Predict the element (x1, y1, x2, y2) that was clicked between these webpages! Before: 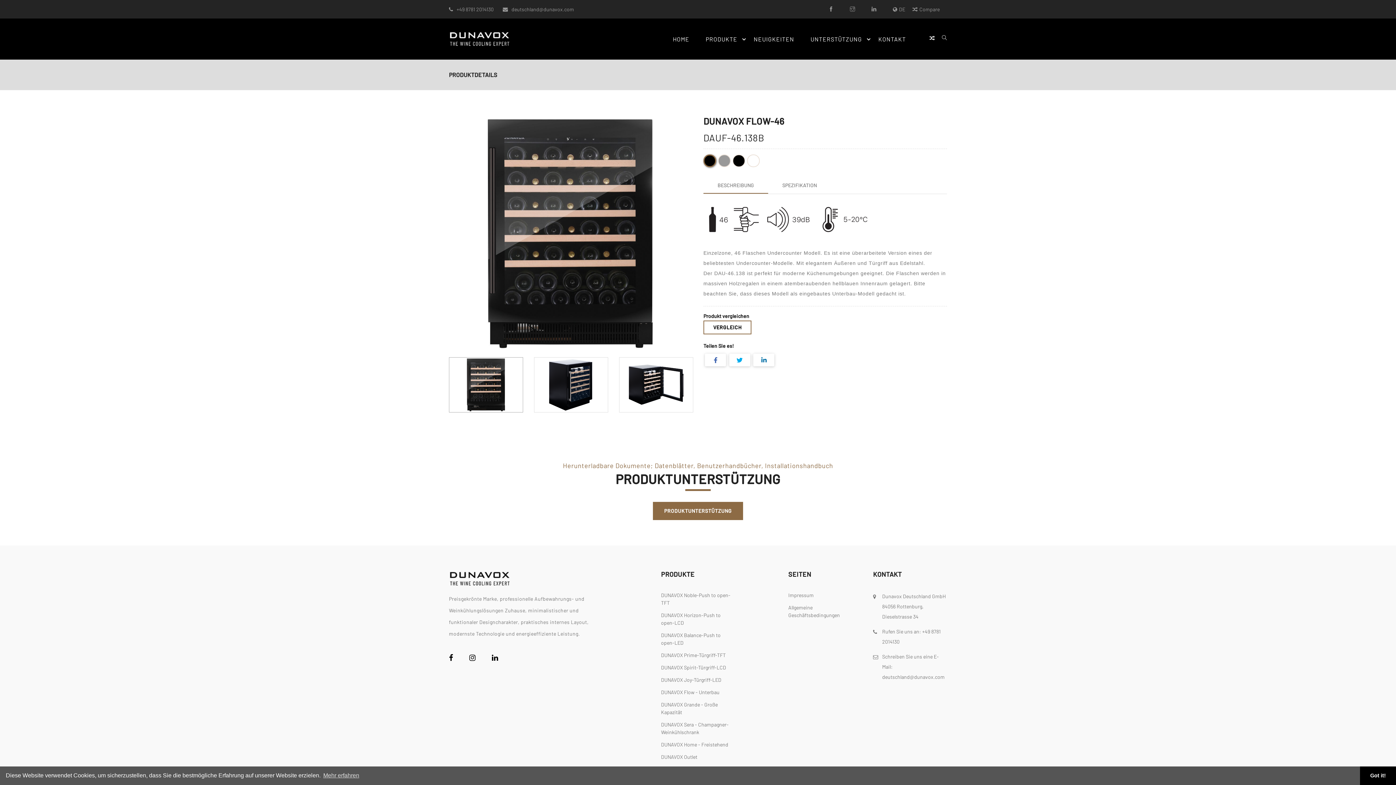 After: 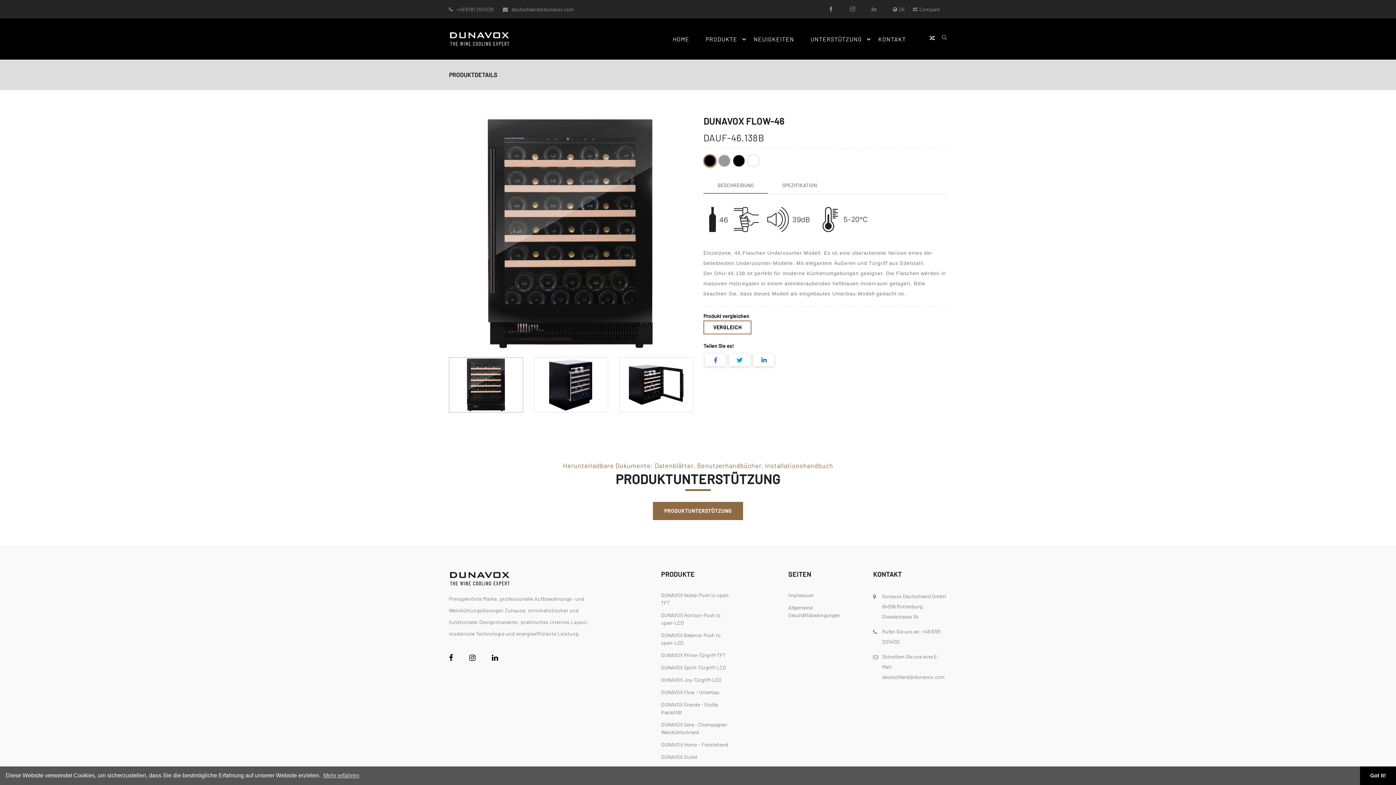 Action: bbox: (871, 6, 878, 12)